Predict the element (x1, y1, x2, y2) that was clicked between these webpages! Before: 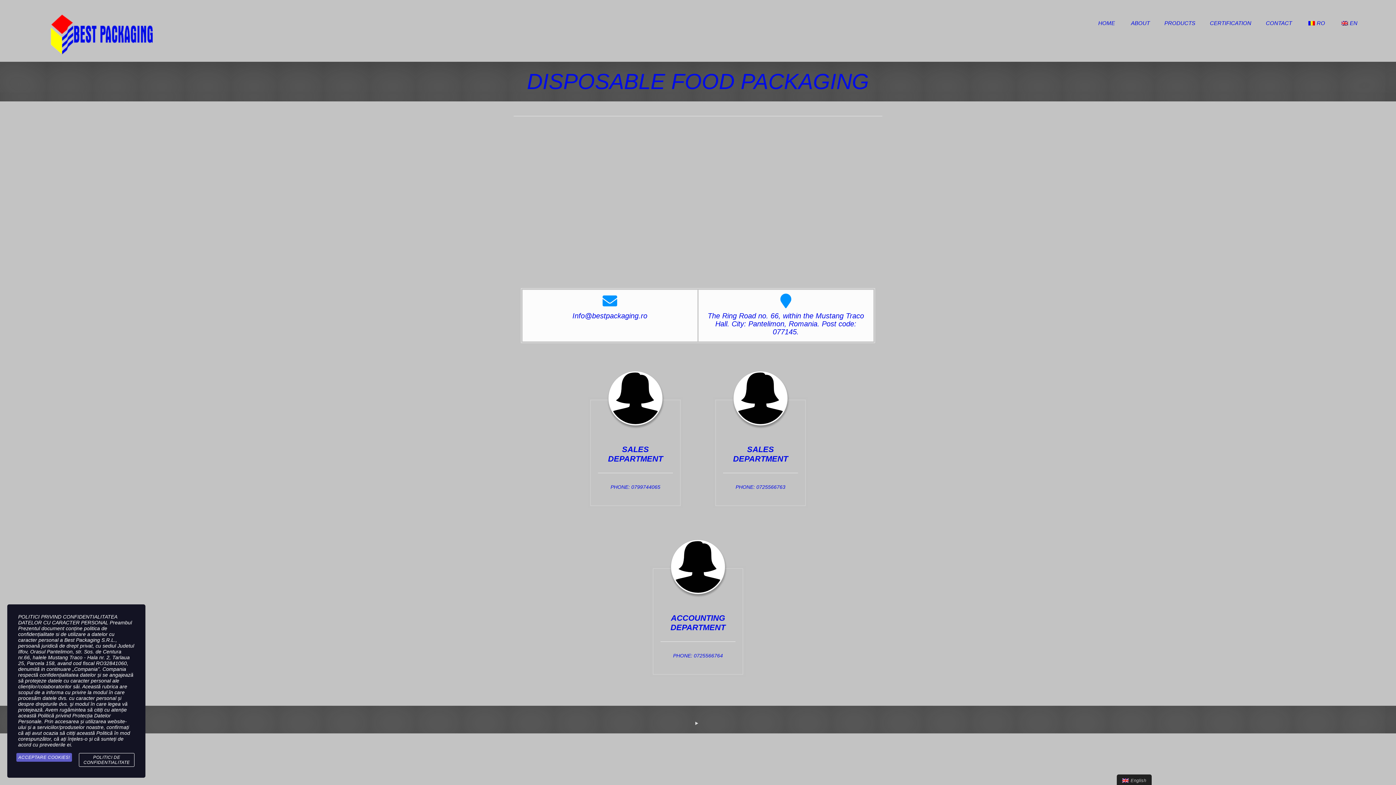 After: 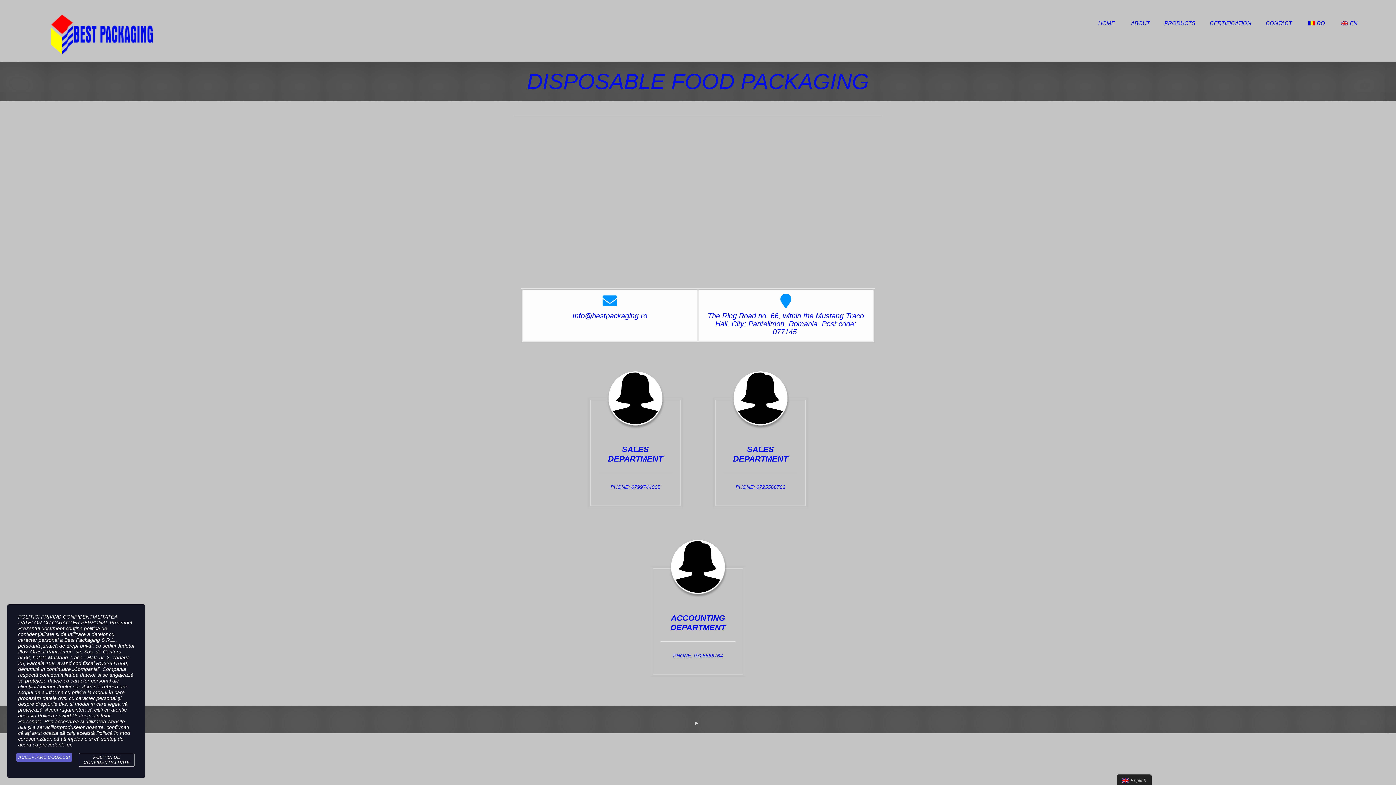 Action: label: ACCOUNTING DEPARTMENT bbox: (660, 632, 735, 660)